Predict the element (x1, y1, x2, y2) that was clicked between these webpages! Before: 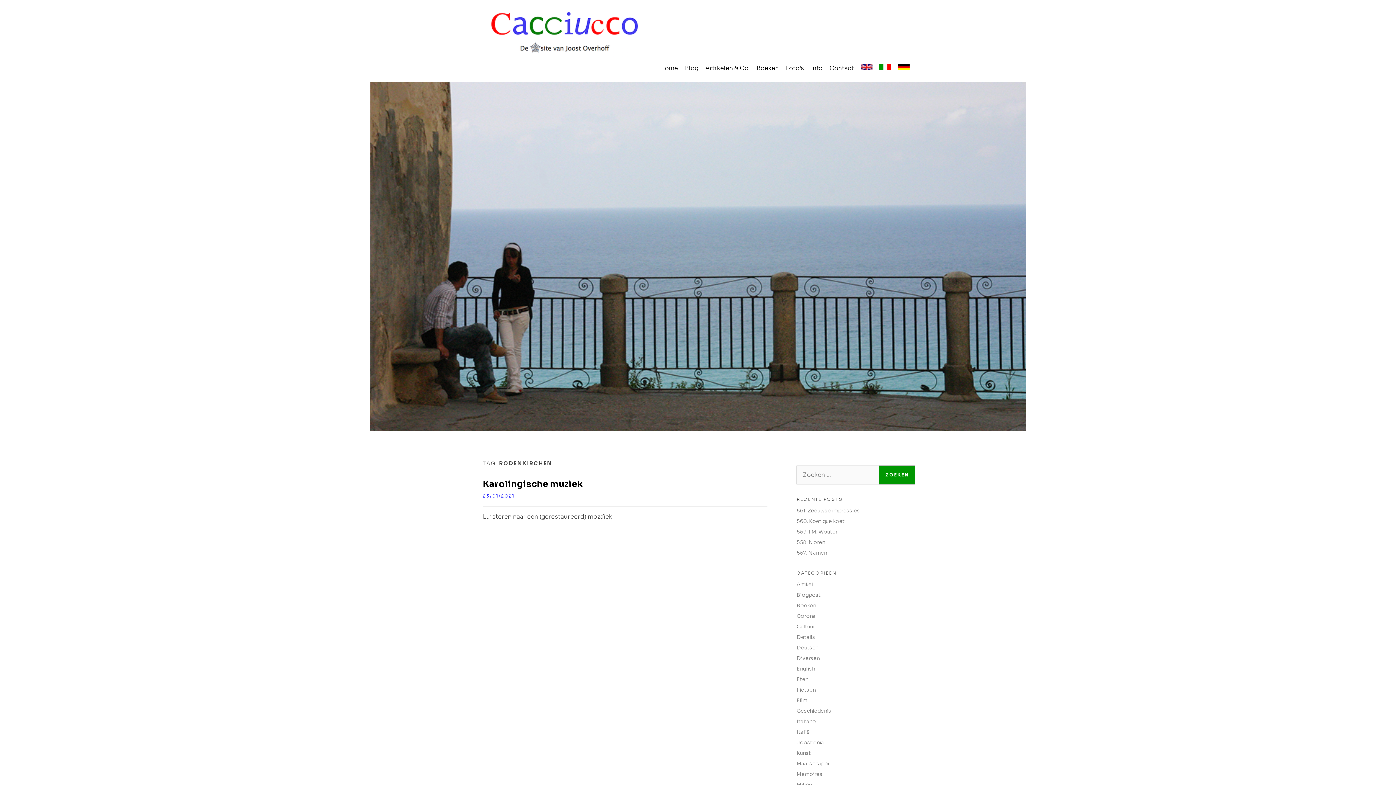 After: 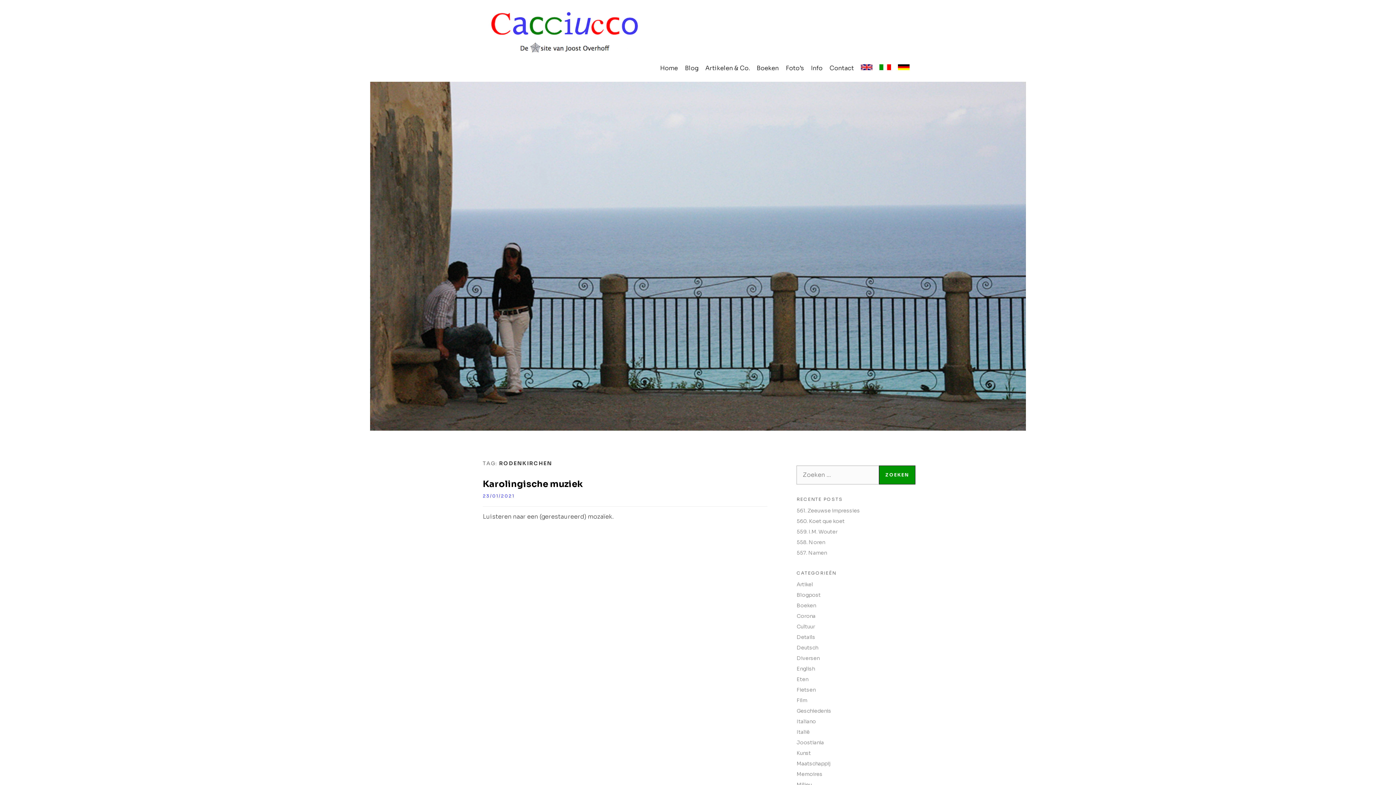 Action: bbox: (0, 81, 1396, 430)